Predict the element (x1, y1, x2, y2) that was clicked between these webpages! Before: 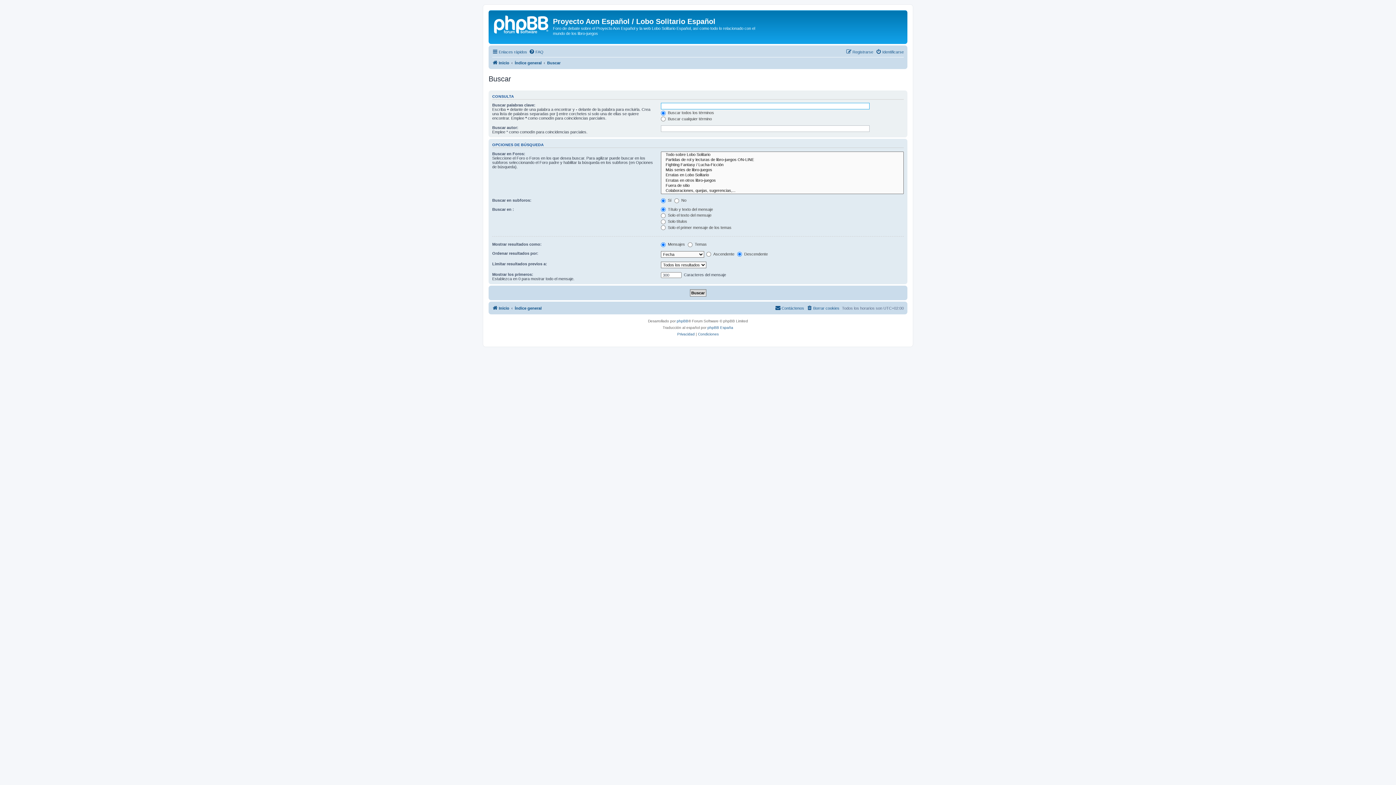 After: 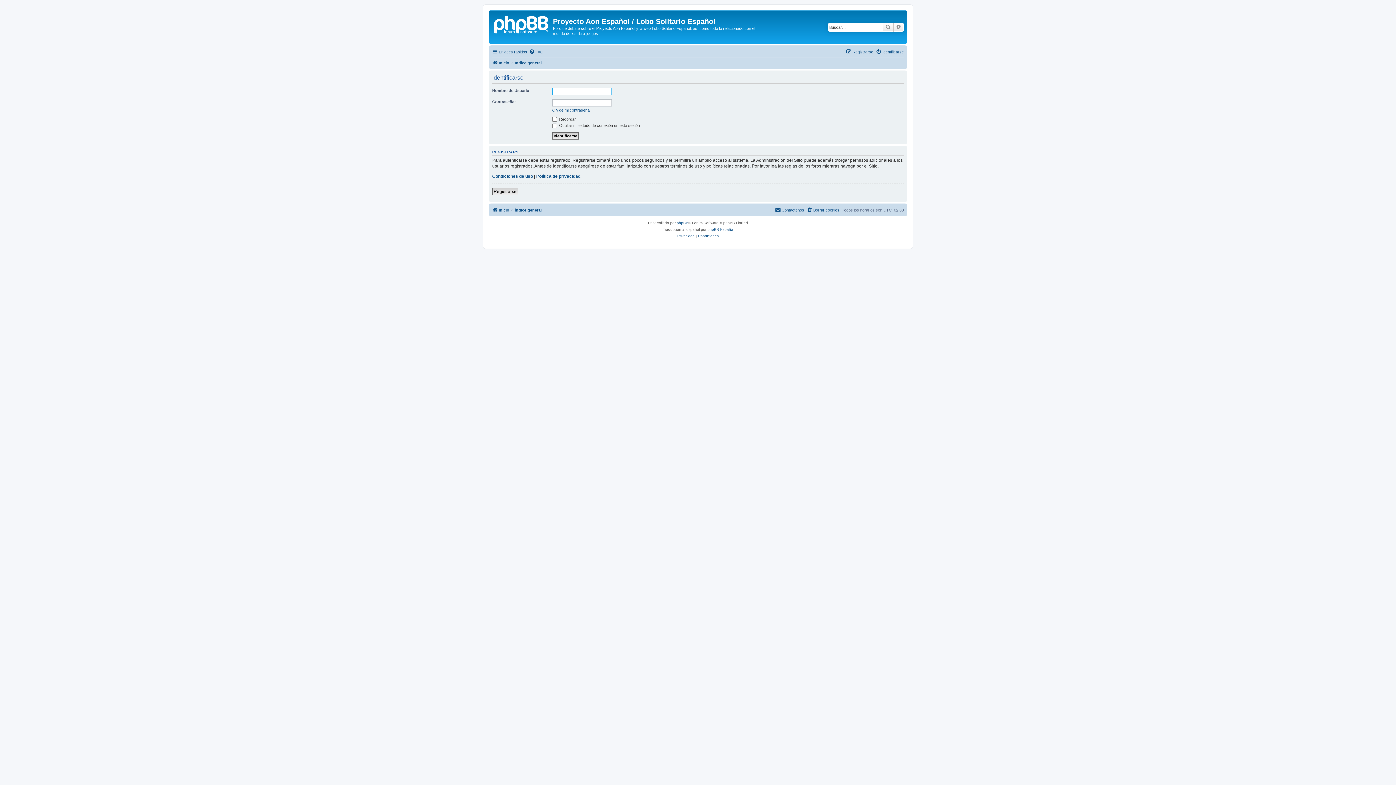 Action: bbox: (876, 47, 904, 56) label: Identificarse